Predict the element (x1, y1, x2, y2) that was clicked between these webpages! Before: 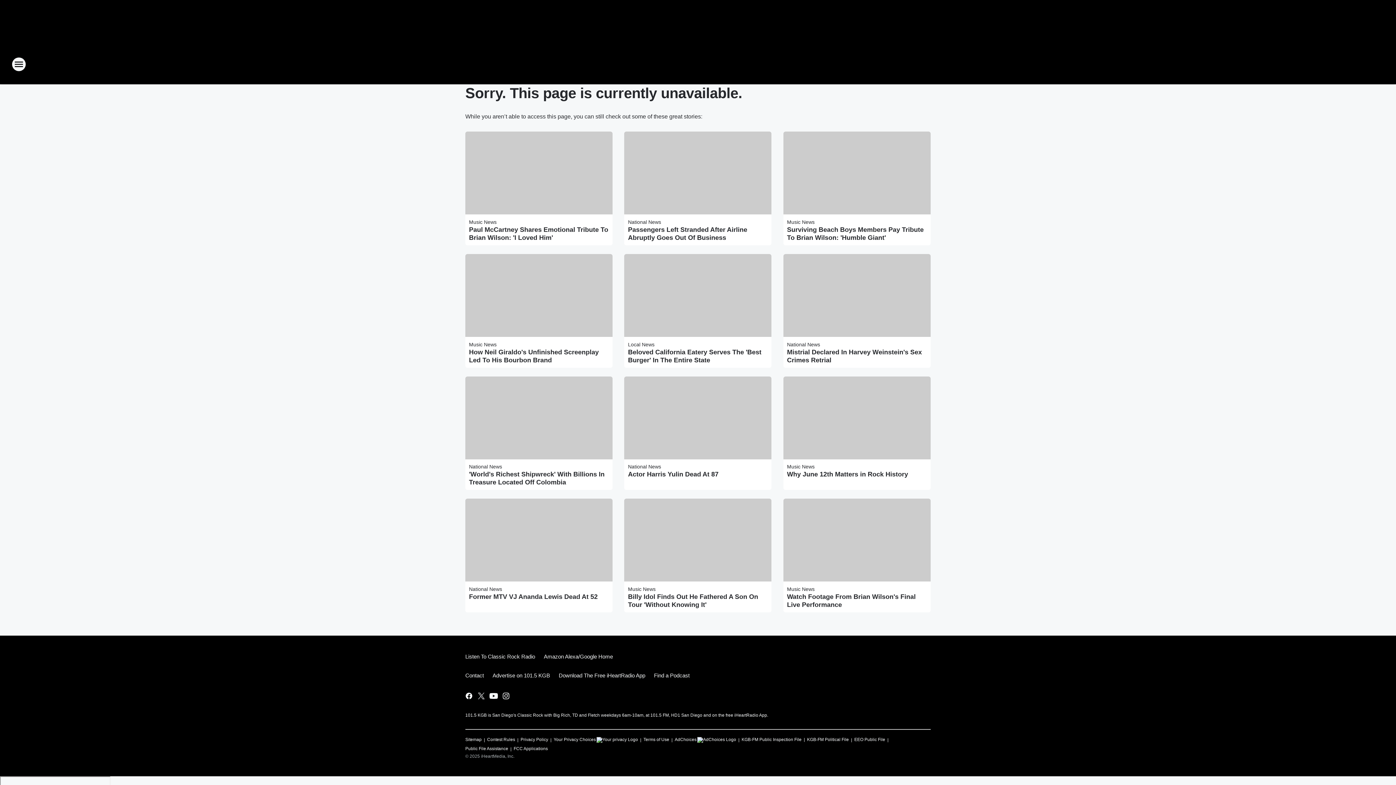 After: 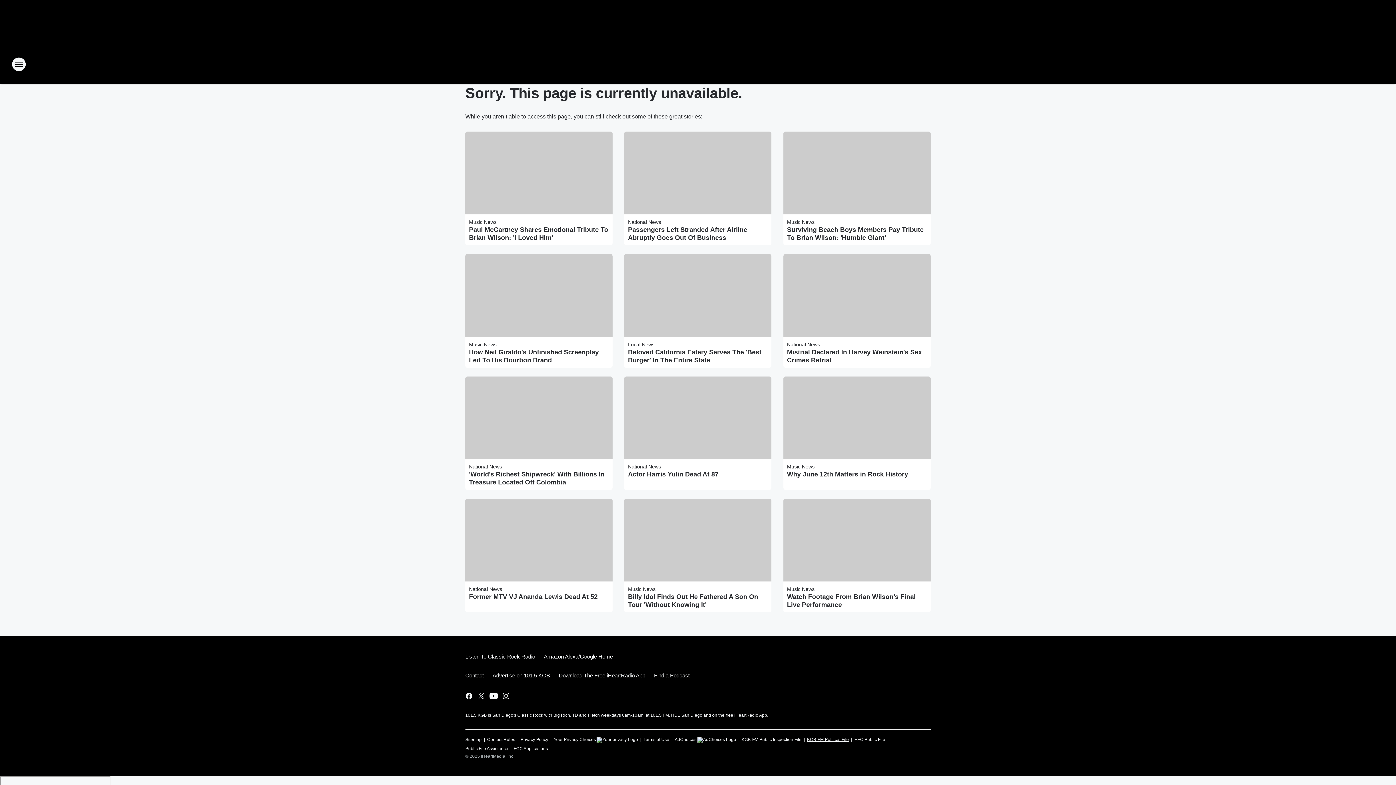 Action: bbox: (807, 734, 849, 743) label: KGB-FM Political File